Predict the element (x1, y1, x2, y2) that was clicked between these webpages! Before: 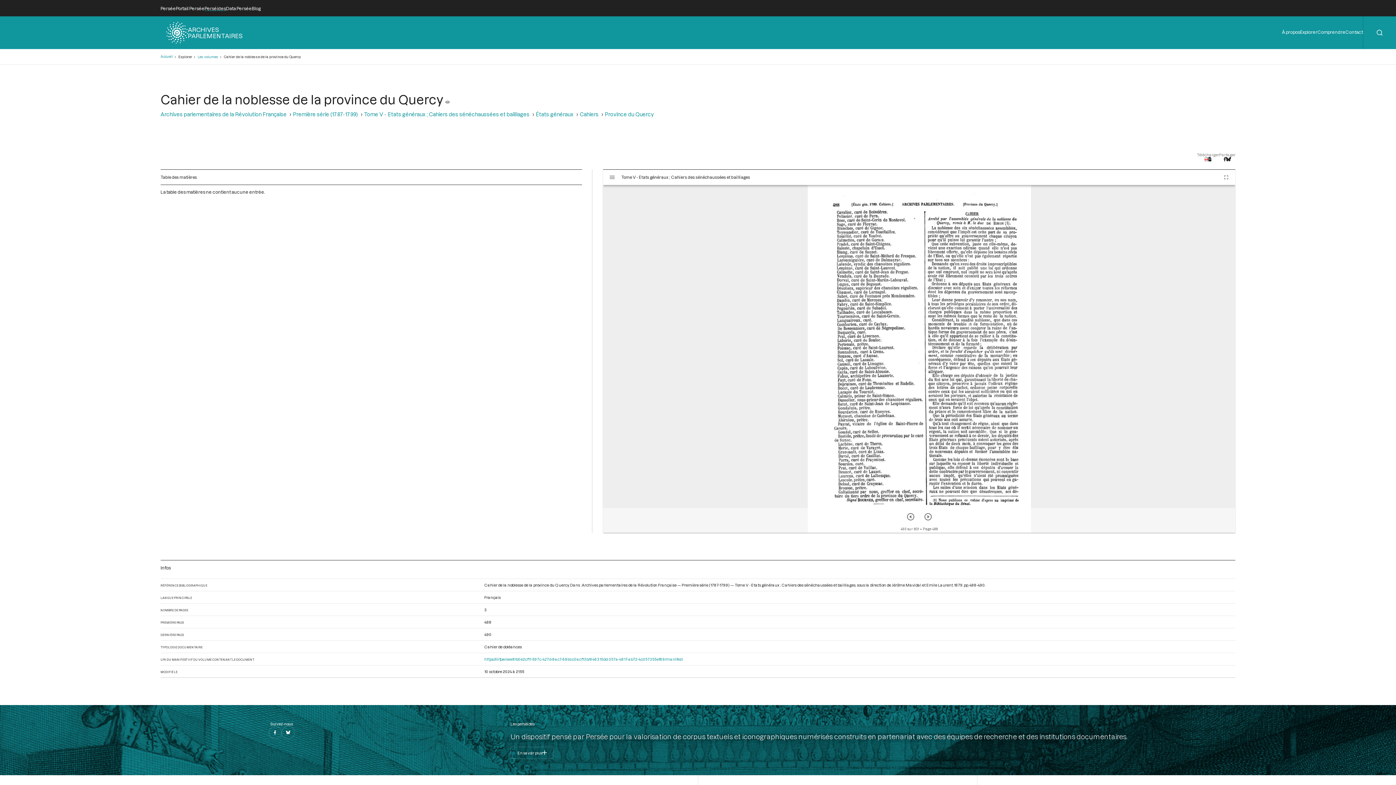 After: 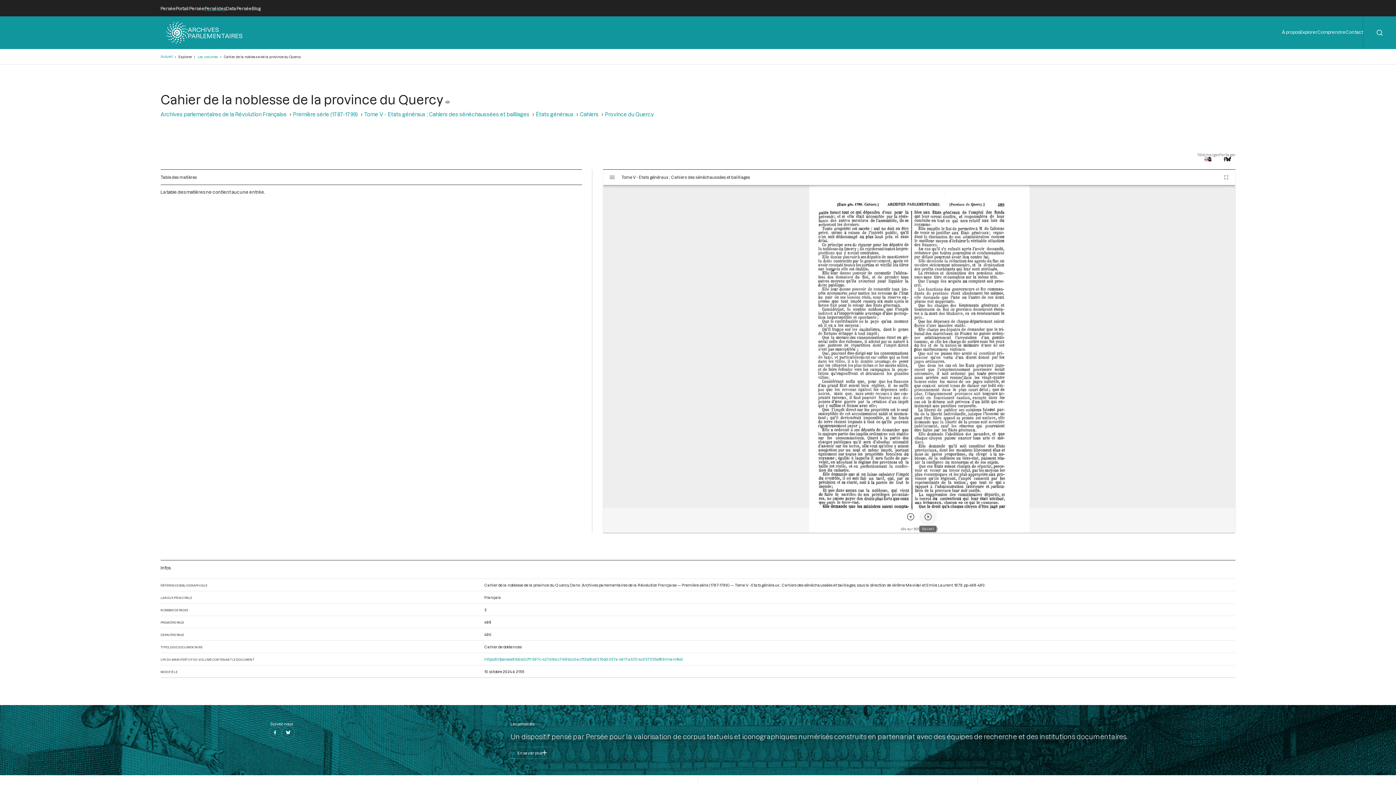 Action: bbox: (919, 508, 936, 525) label: Suivant